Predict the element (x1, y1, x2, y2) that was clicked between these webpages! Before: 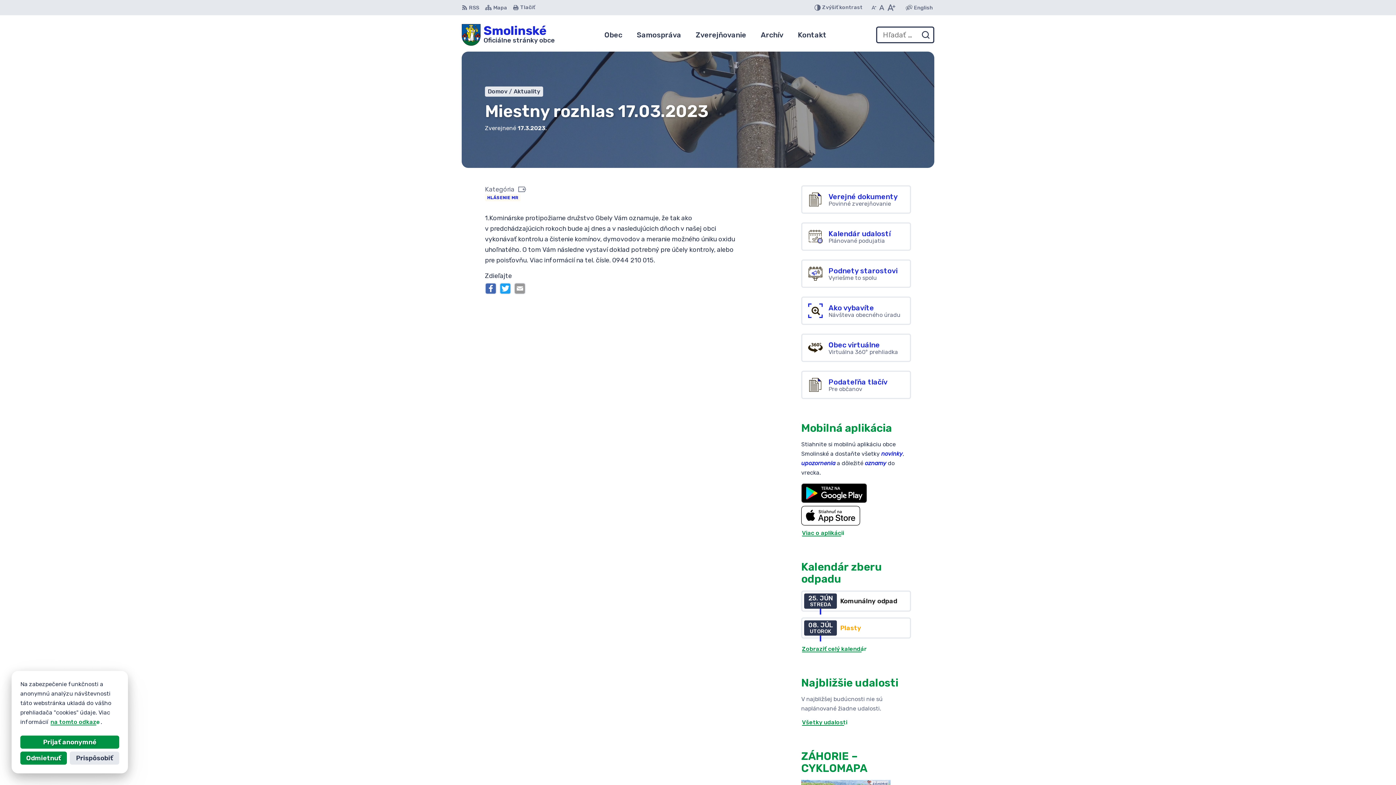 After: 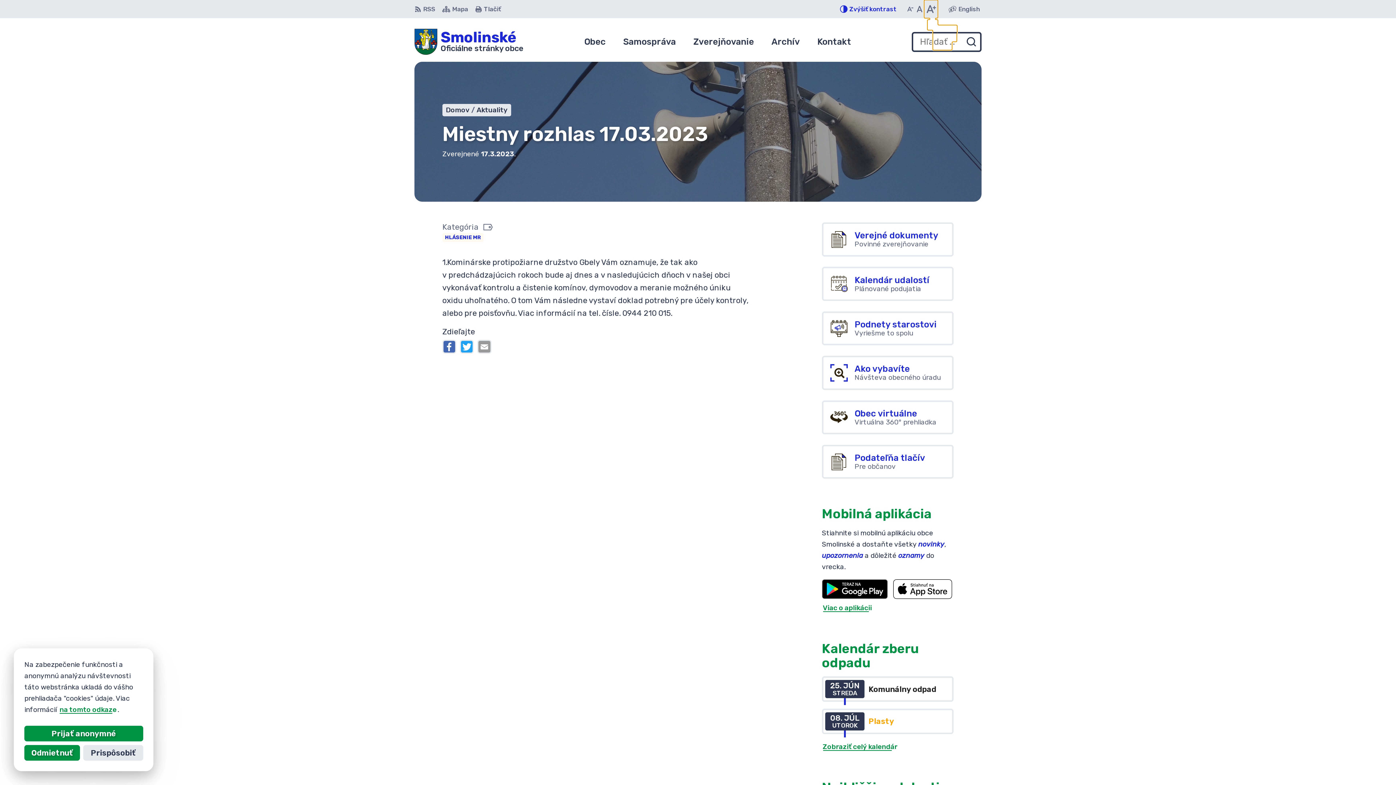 Action: bbox: (885, 0, 897, 15) label: Zväčšiť veľkosť písma